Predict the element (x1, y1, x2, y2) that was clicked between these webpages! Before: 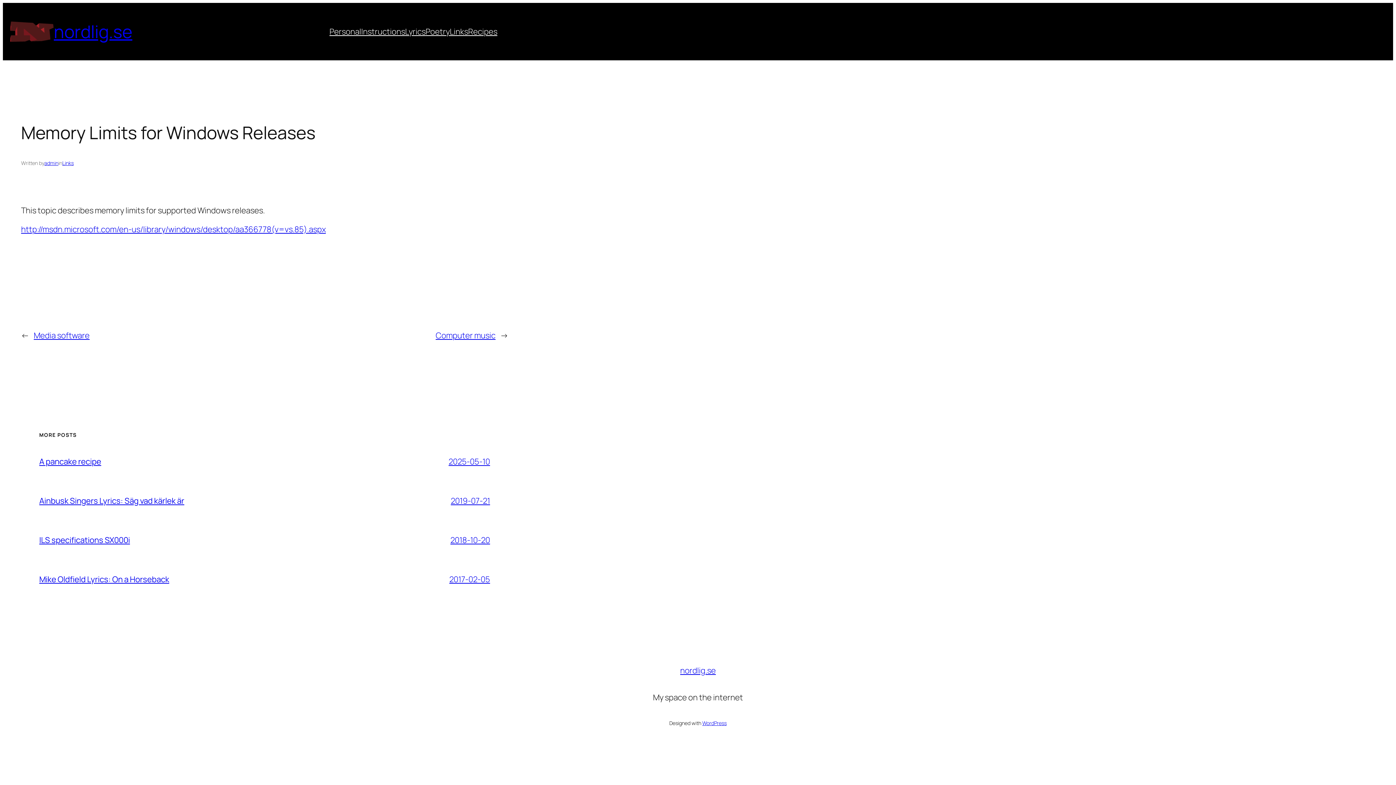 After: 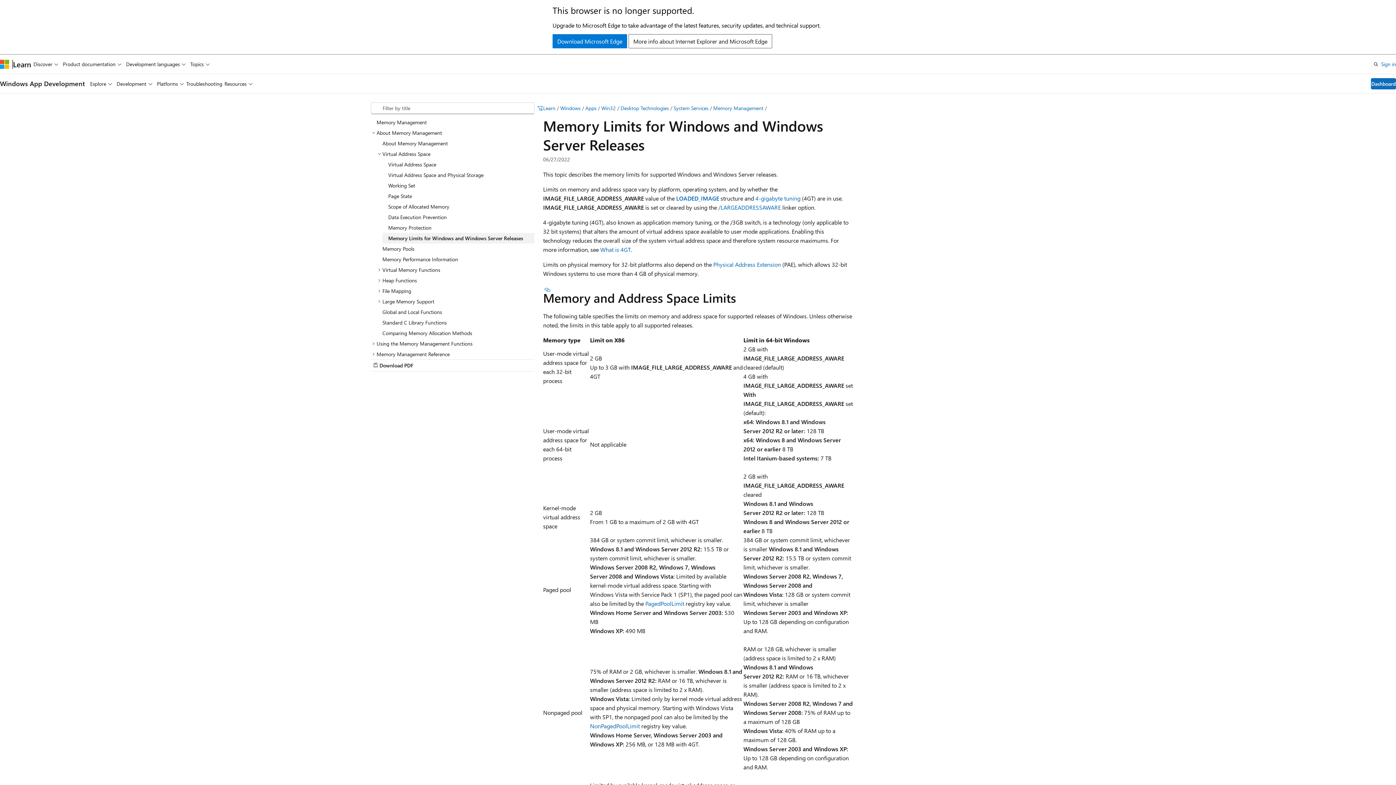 Action: bbox: (21, 223, 325, 234) label: http://msdn.microsoft.com/en-us/library/windows/desktop/aa366778(v=vs.85).aspx